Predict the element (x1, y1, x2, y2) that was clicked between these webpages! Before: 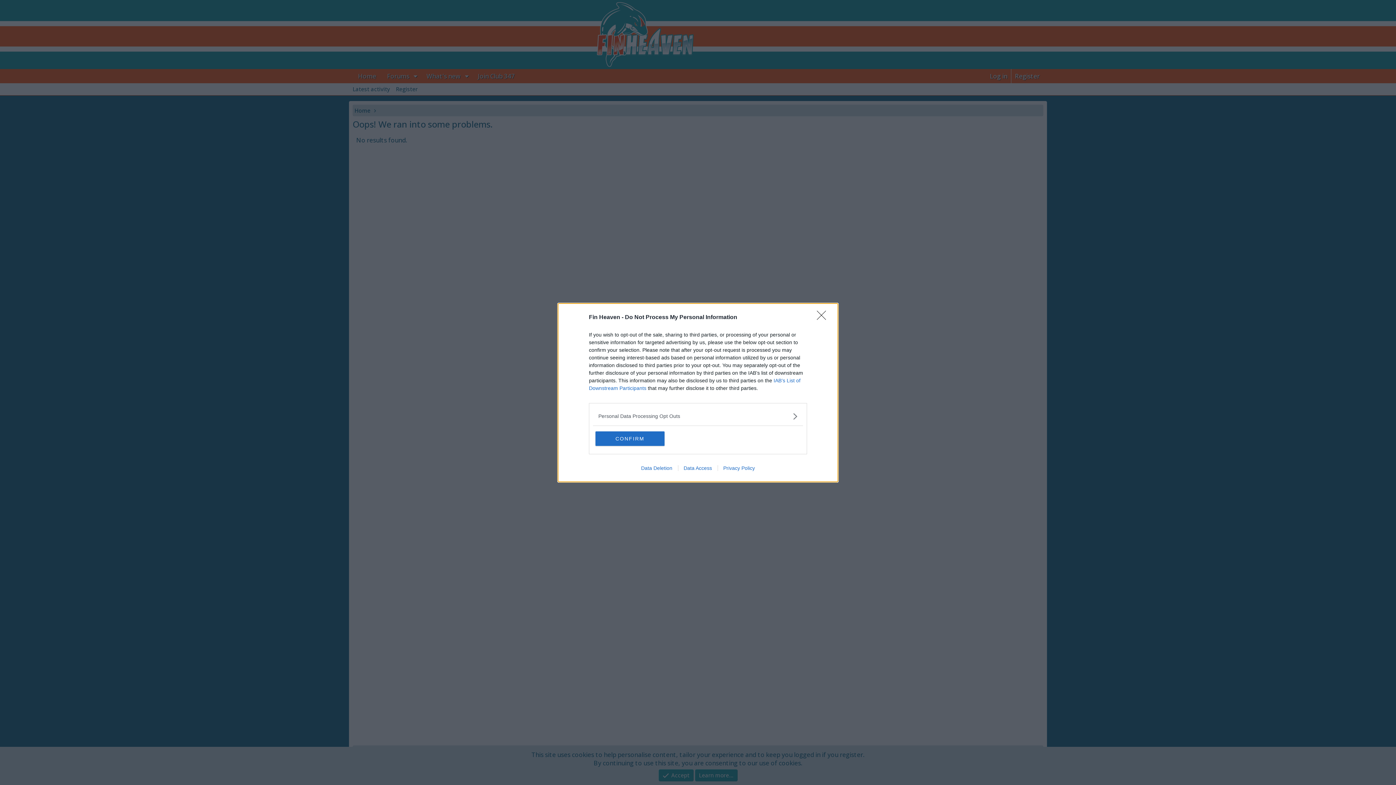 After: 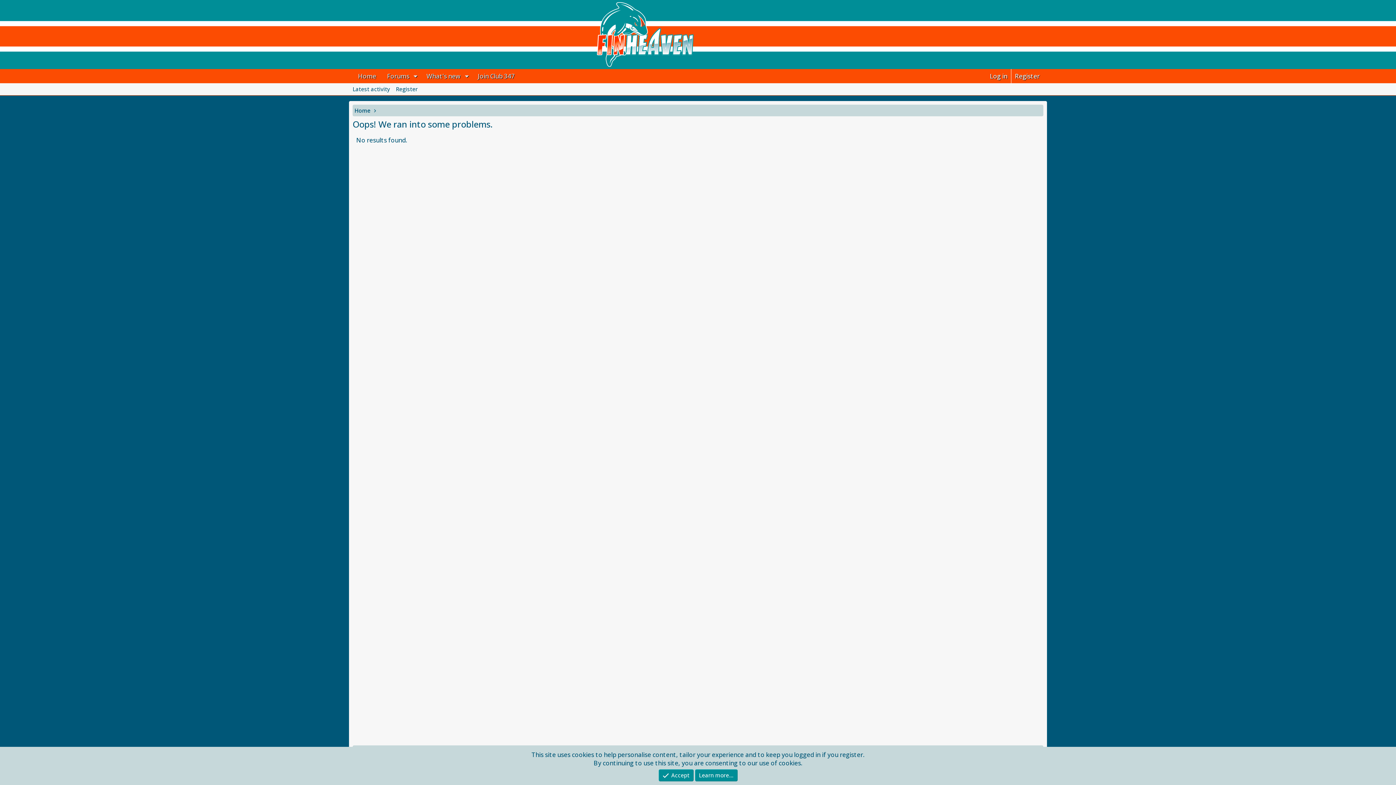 Action: bbox: (595, 431, 664, 446) label: CONFIRM